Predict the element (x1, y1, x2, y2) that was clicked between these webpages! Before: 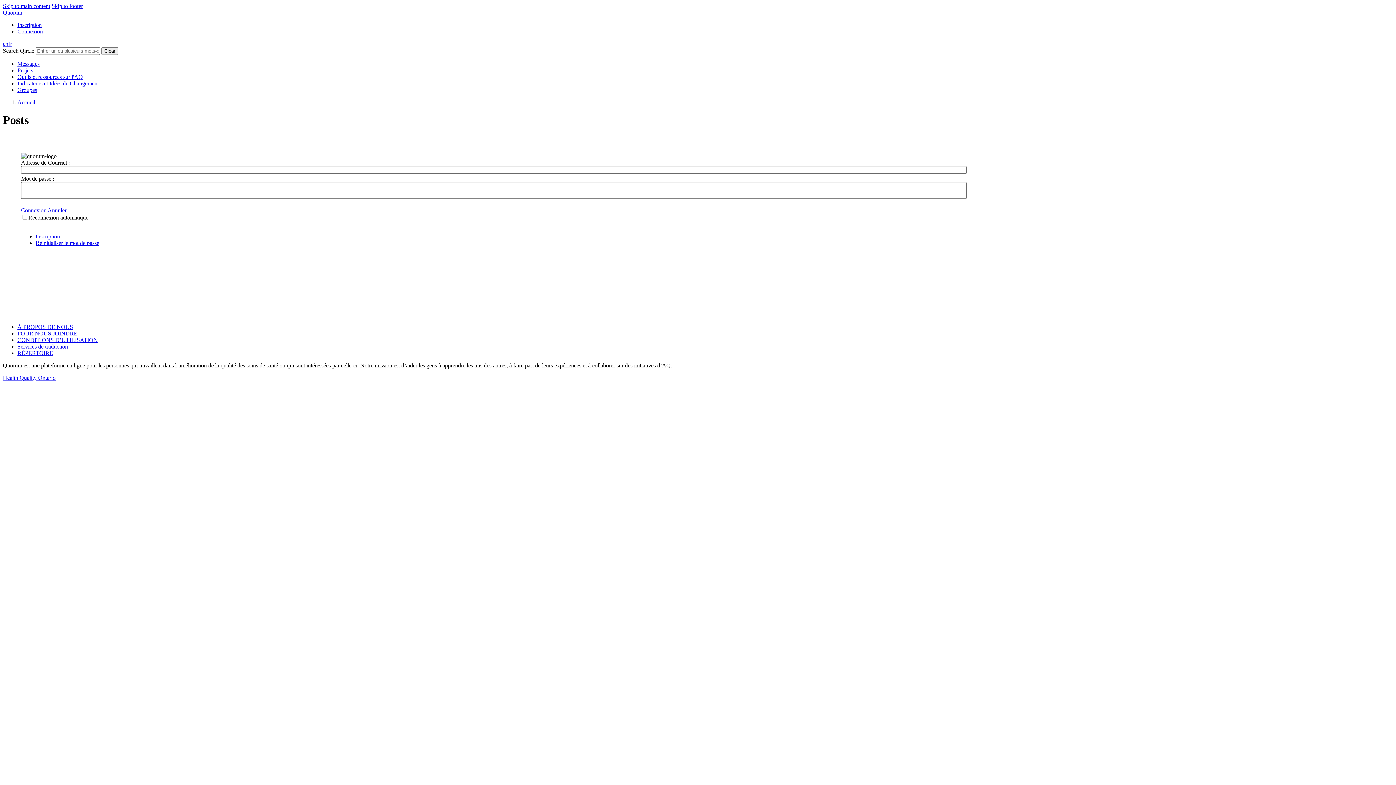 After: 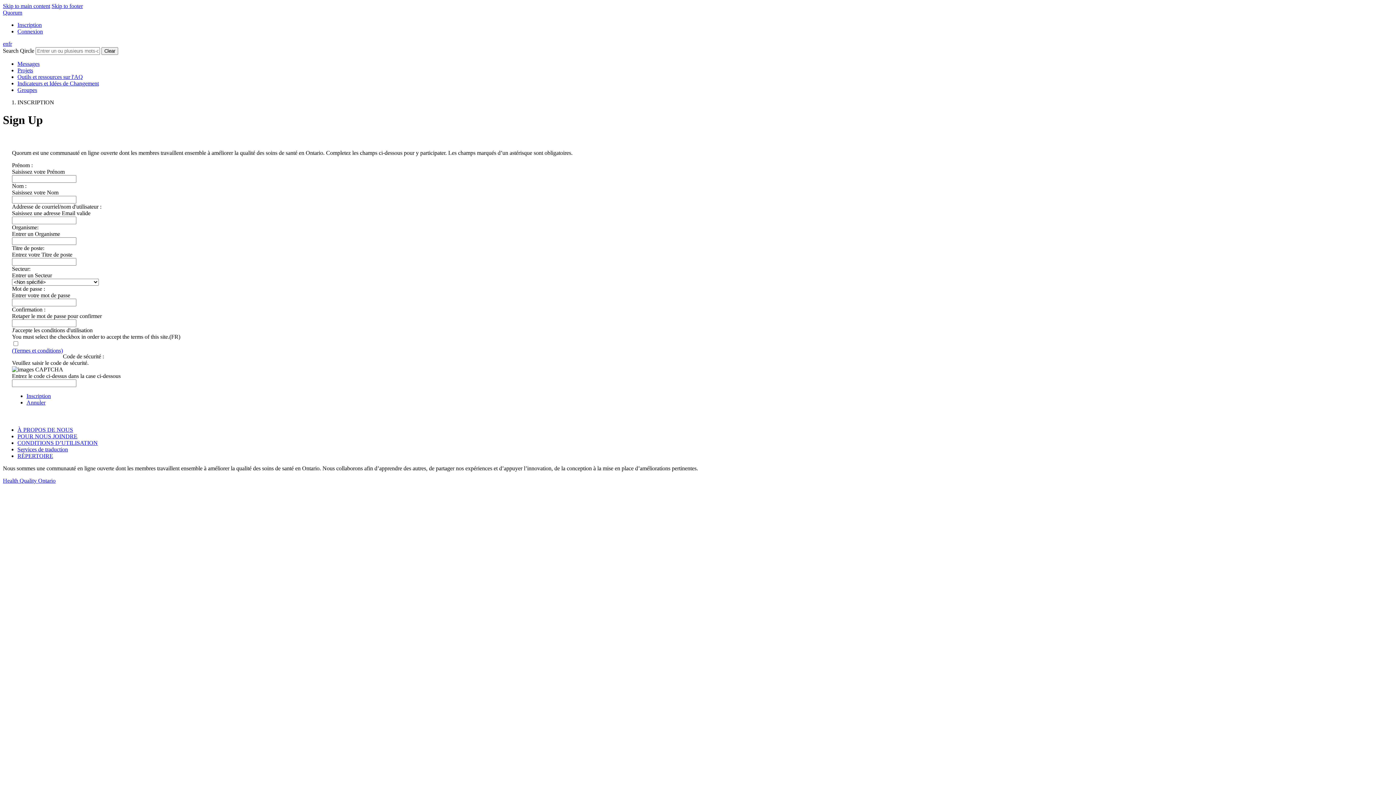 Action: label: Inscription bbox: (35, 233, 60, 239)